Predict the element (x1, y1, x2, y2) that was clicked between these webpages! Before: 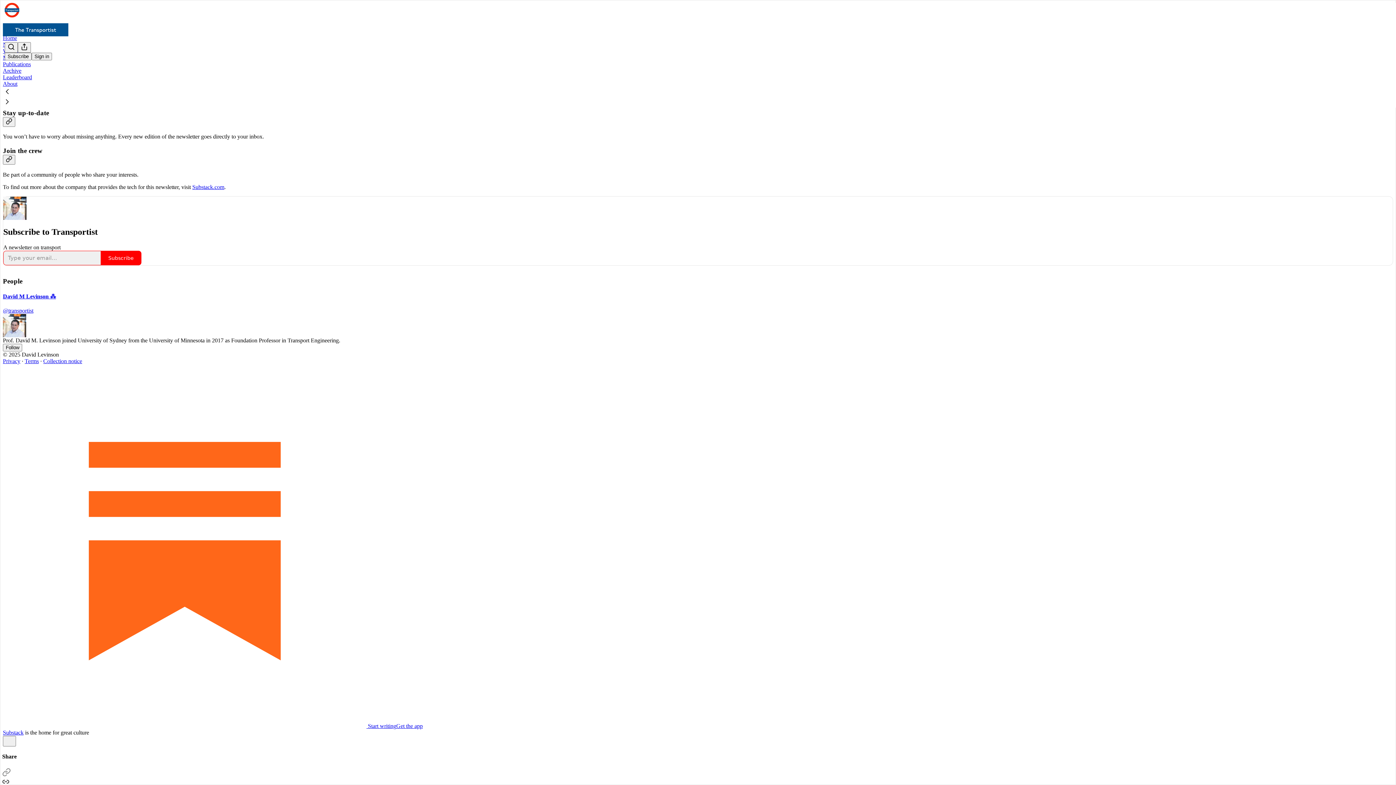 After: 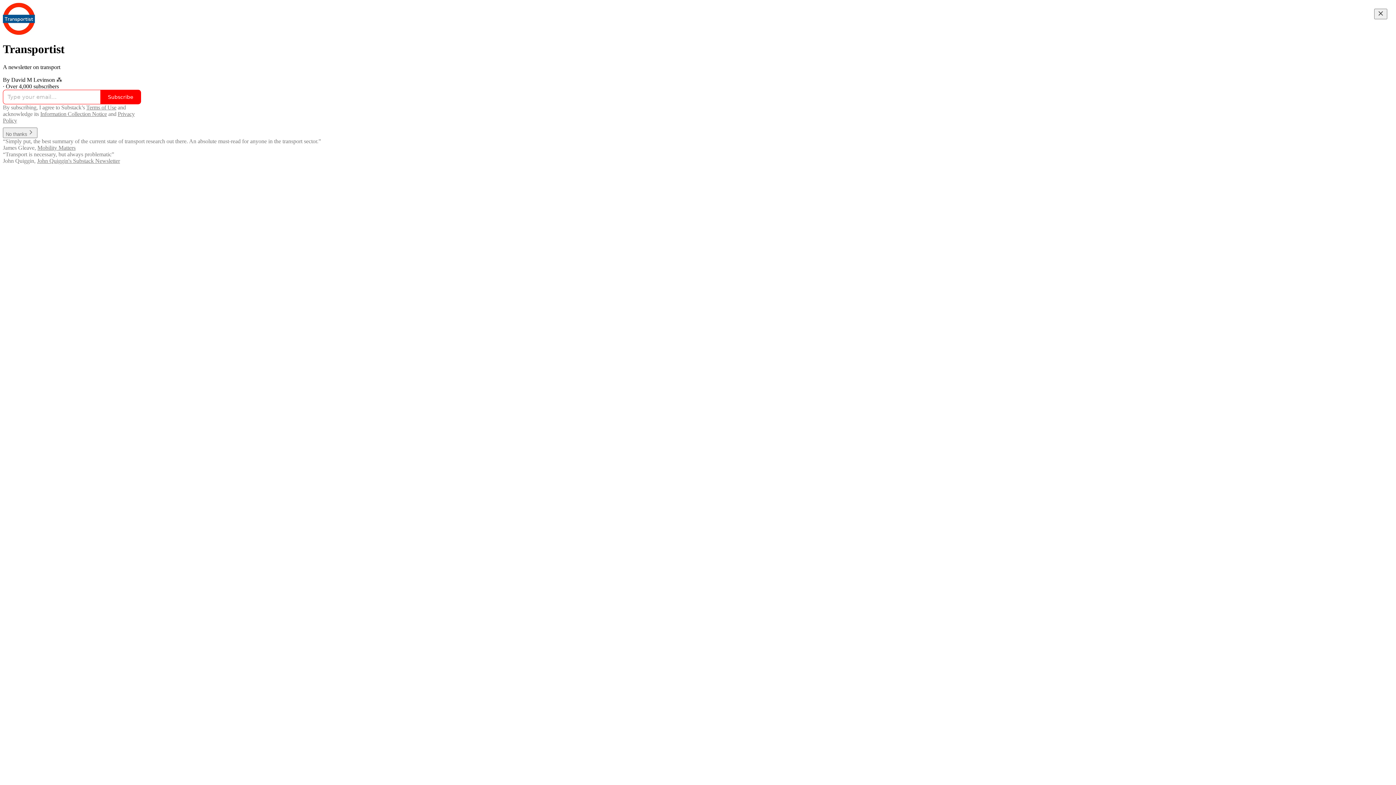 Action: bbox: (4, 2, 1399, 17)